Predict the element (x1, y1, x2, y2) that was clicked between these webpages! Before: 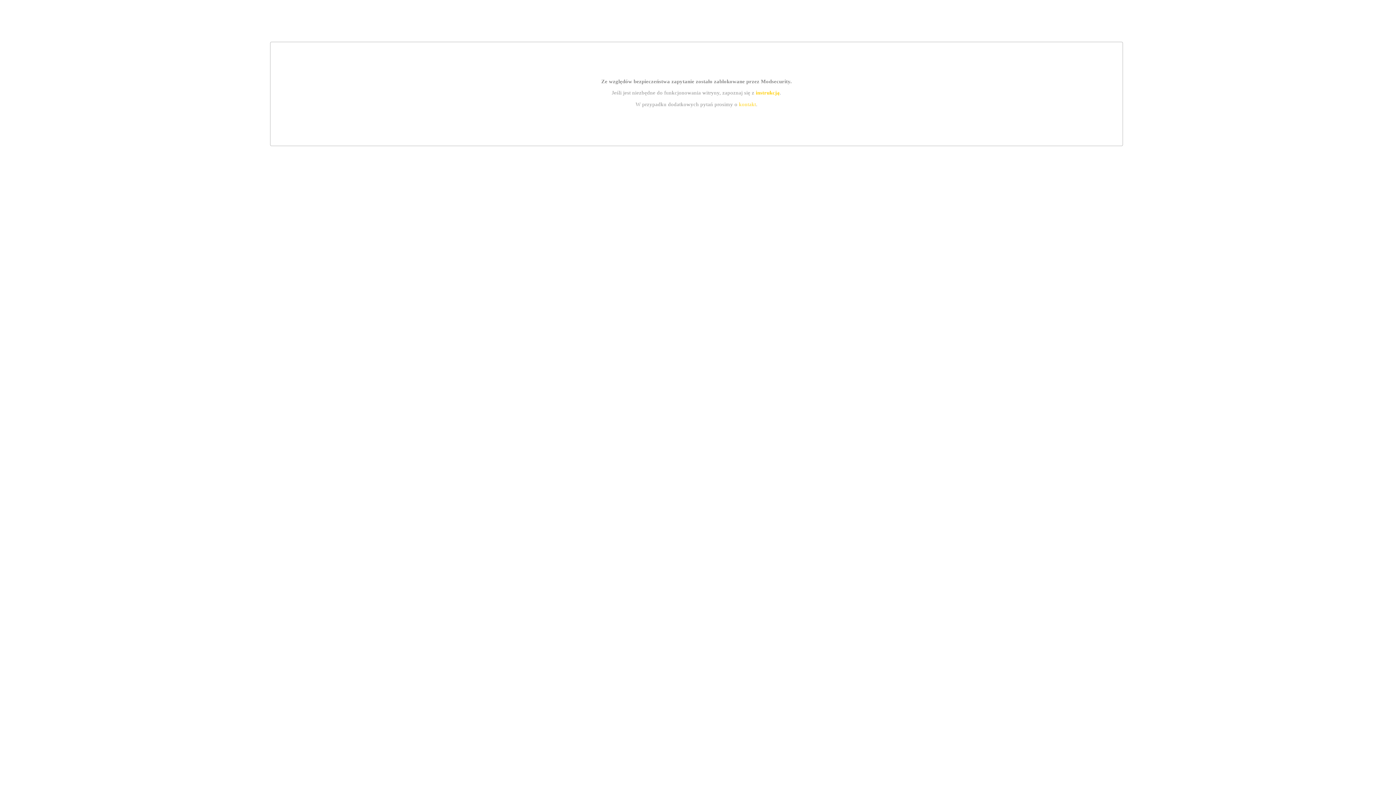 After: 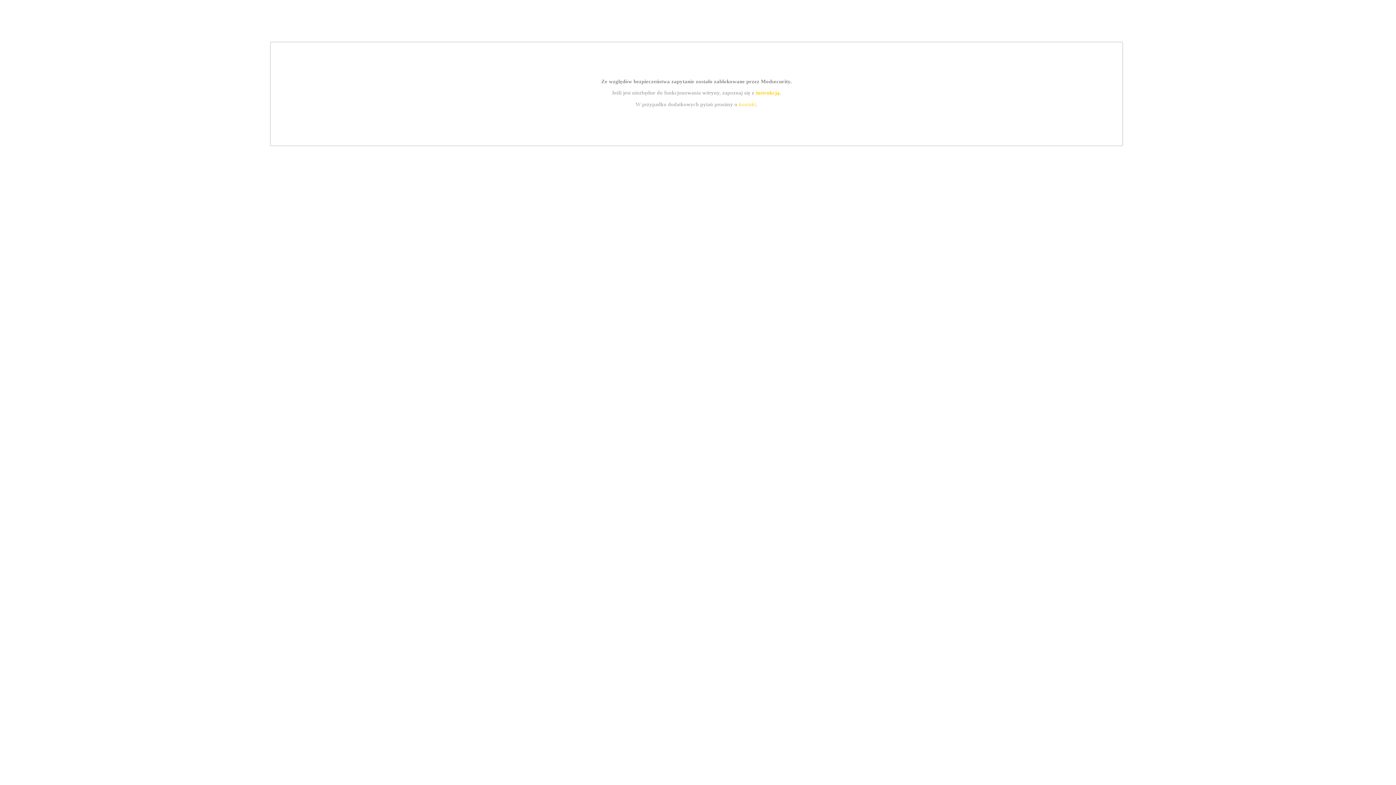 Action: label: instrukcją bbox: (755, 89, 779, 95)